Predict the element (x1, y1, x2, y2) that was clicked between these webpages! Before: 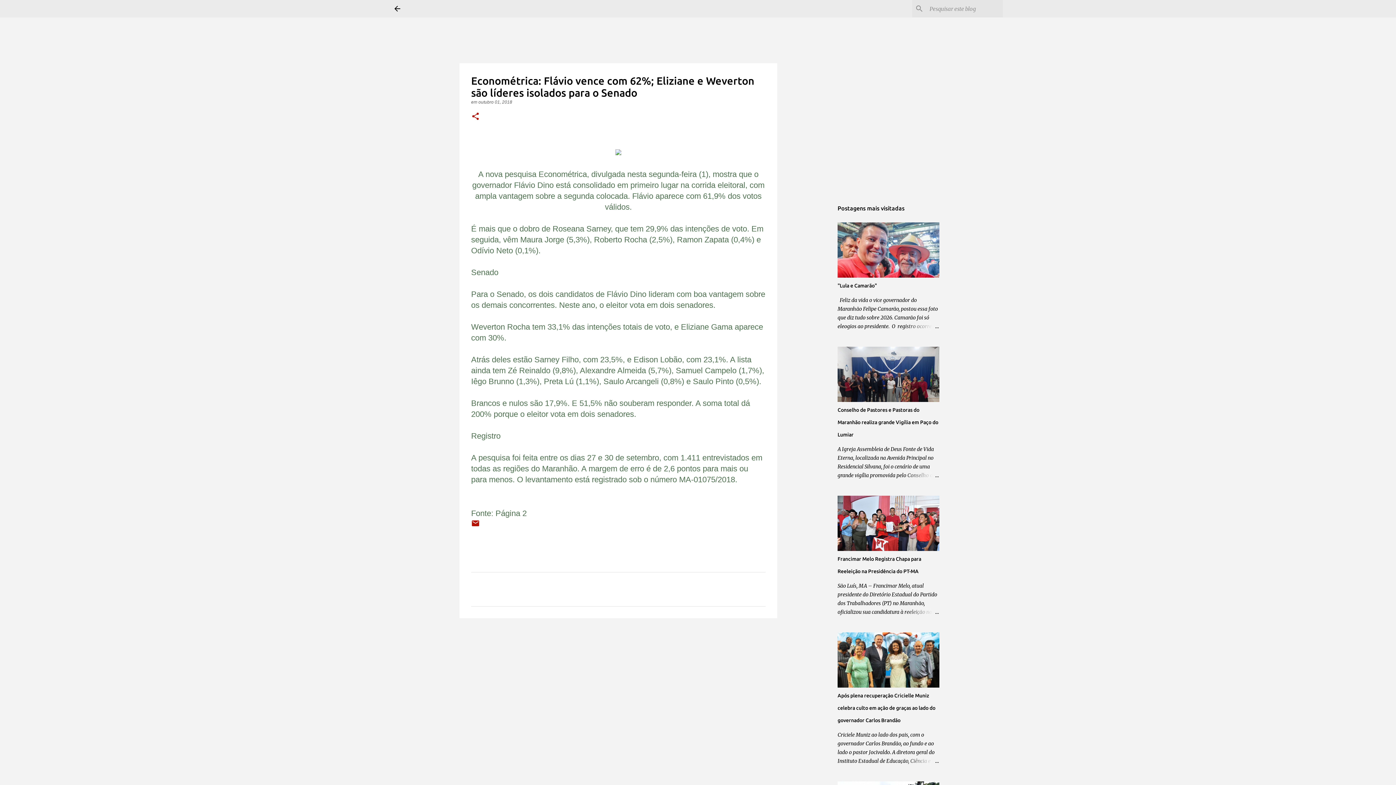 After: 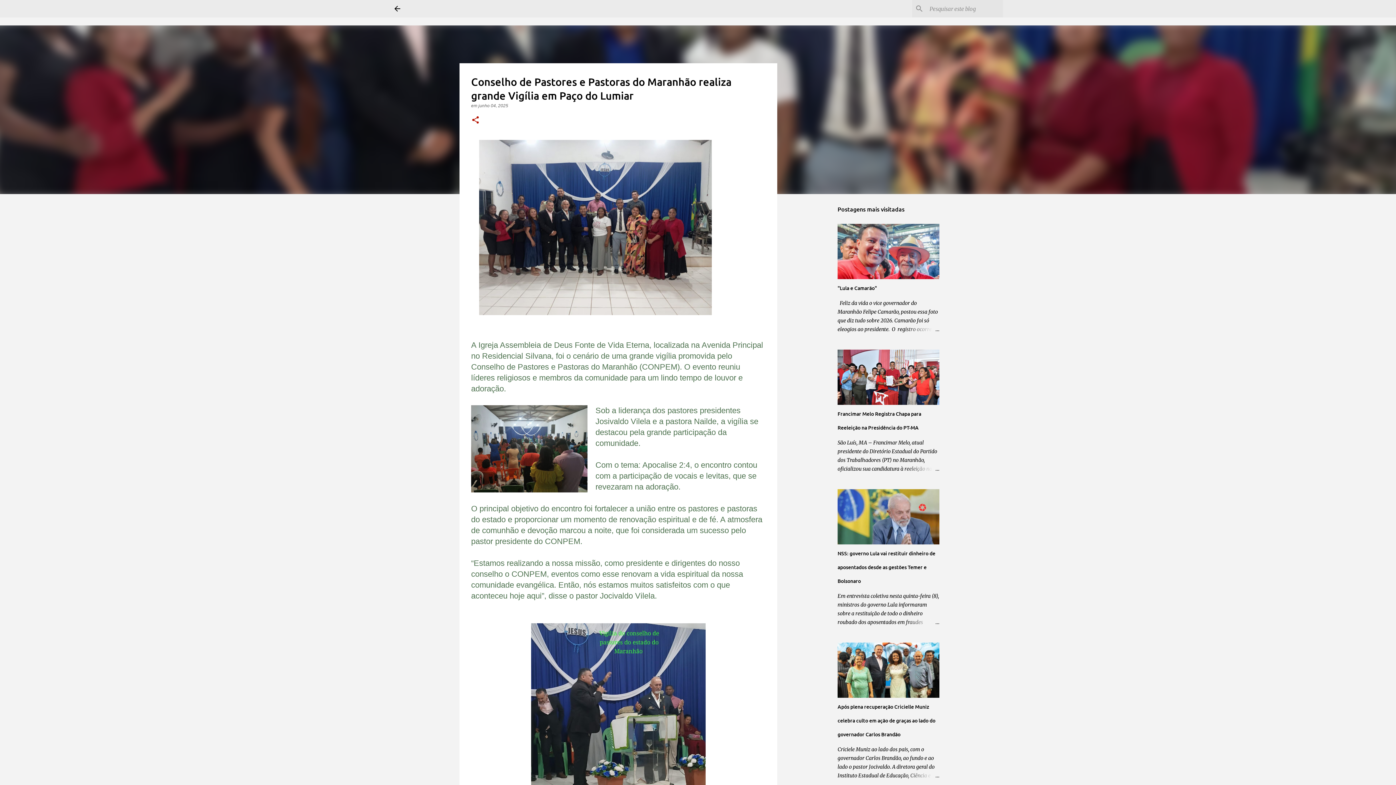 Action: bbox: (904, 471, 939, 480)